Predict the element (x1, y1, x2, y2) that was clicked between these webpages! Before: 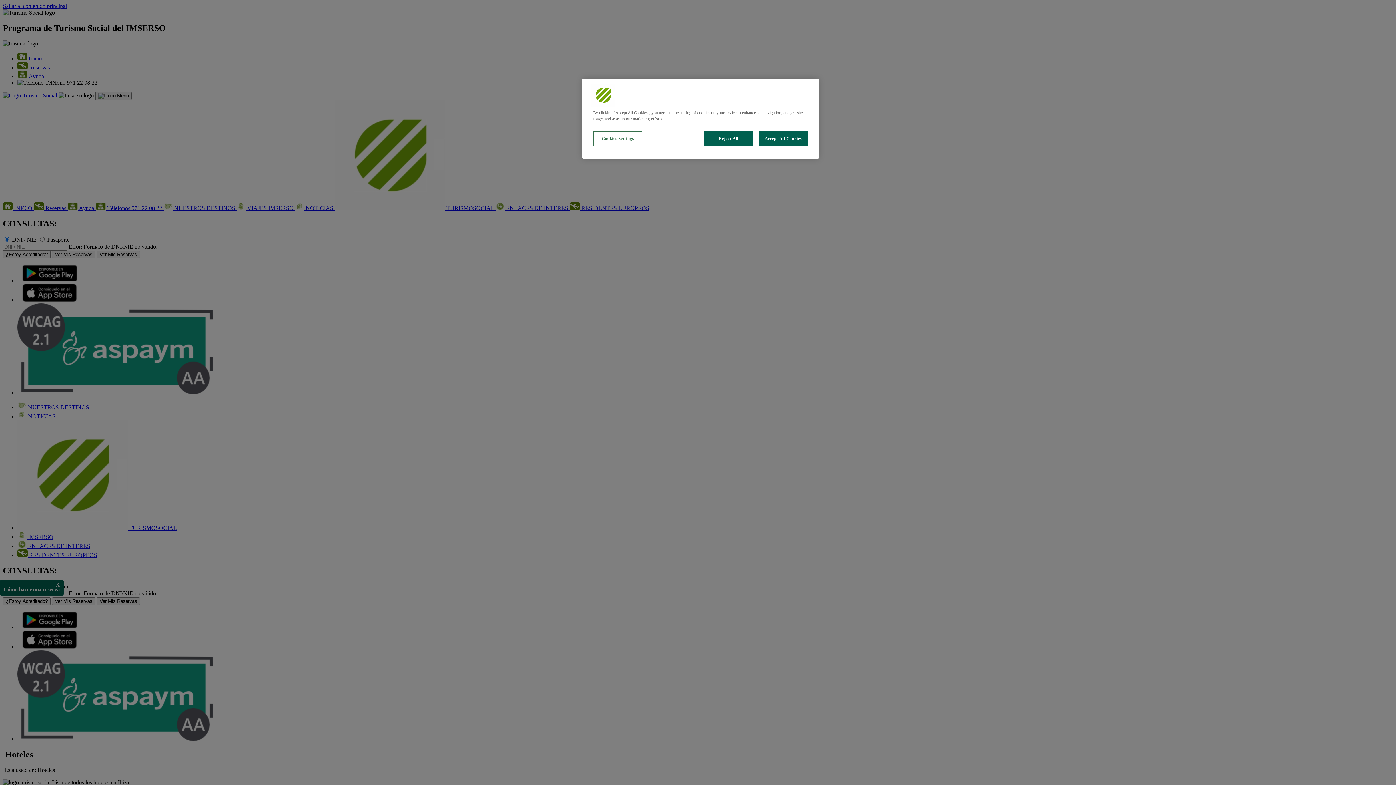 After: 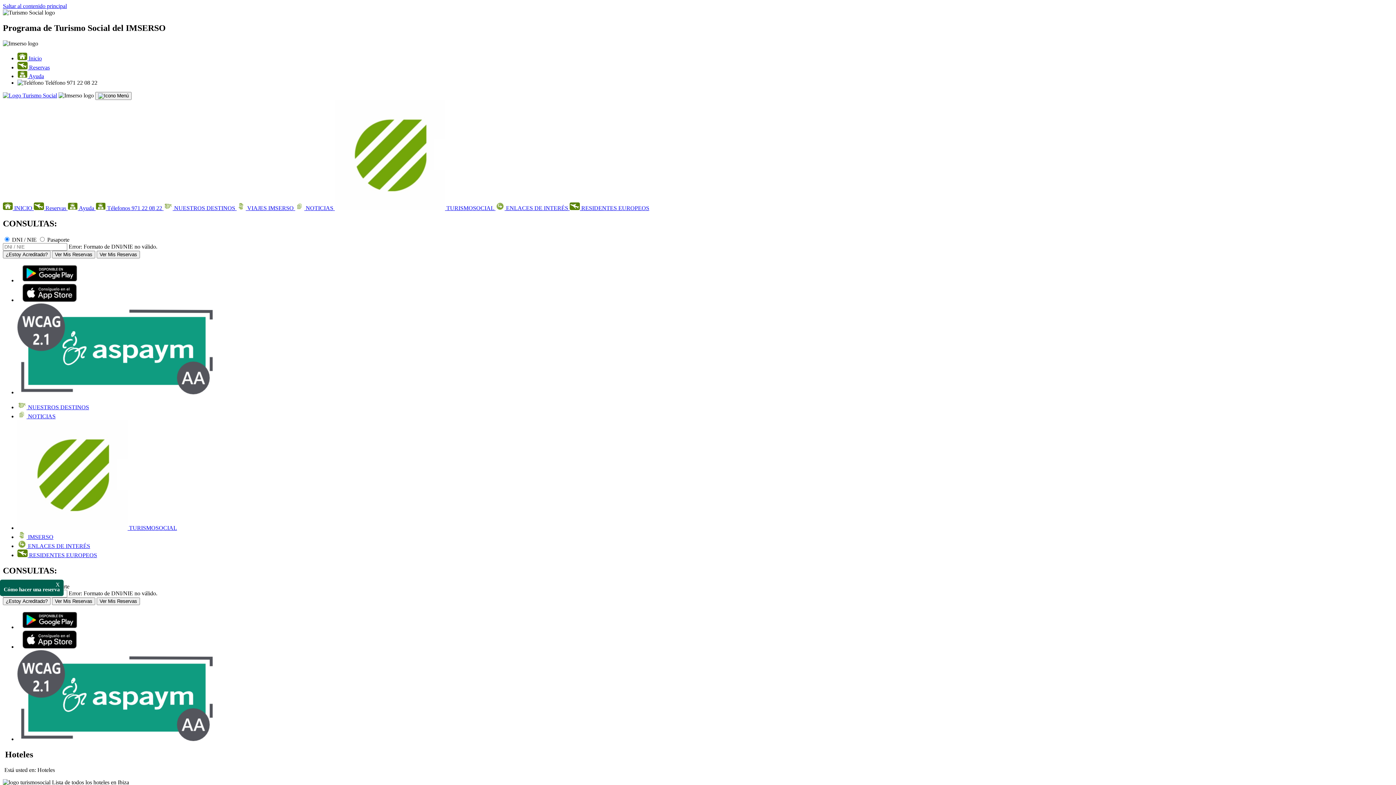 Action: label: Reject All bbox: (704, 131, 753, 146)